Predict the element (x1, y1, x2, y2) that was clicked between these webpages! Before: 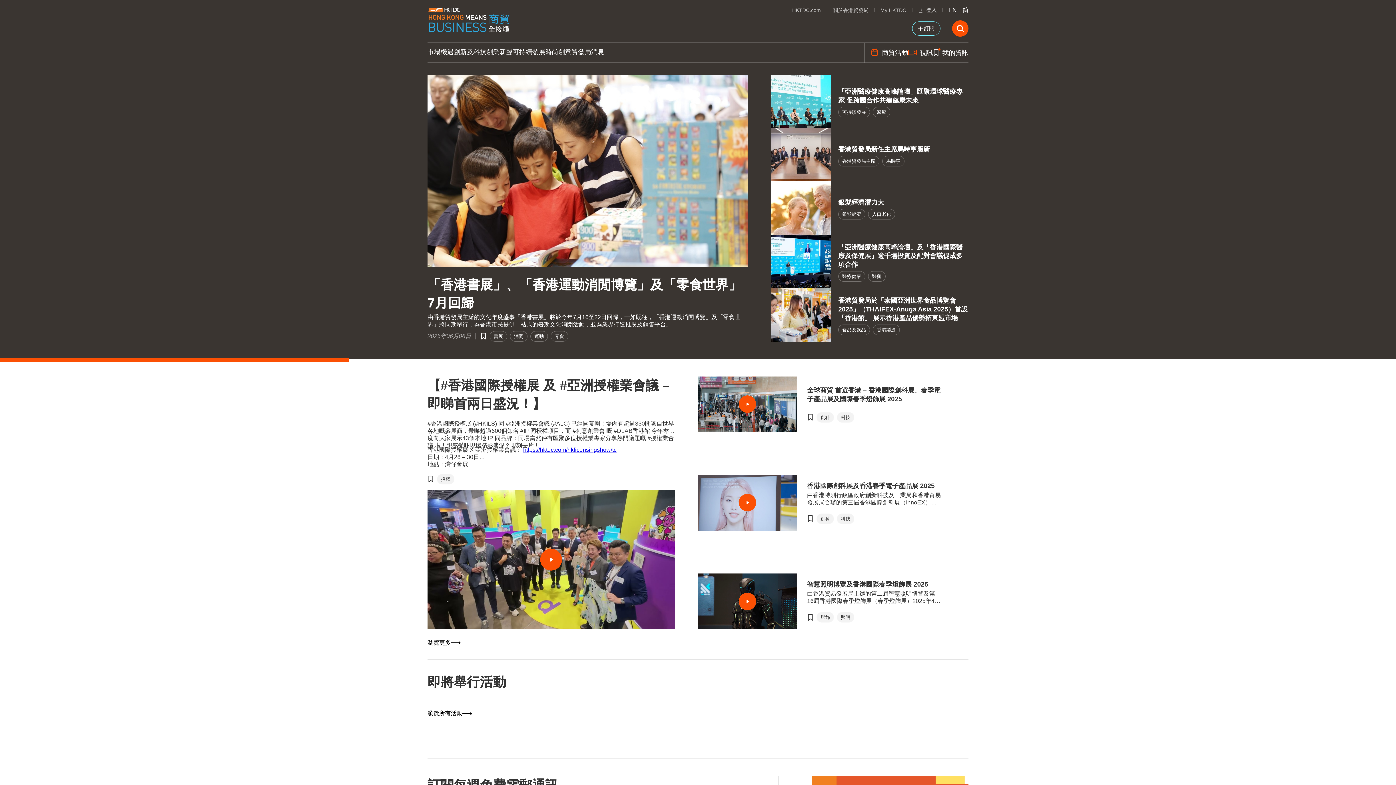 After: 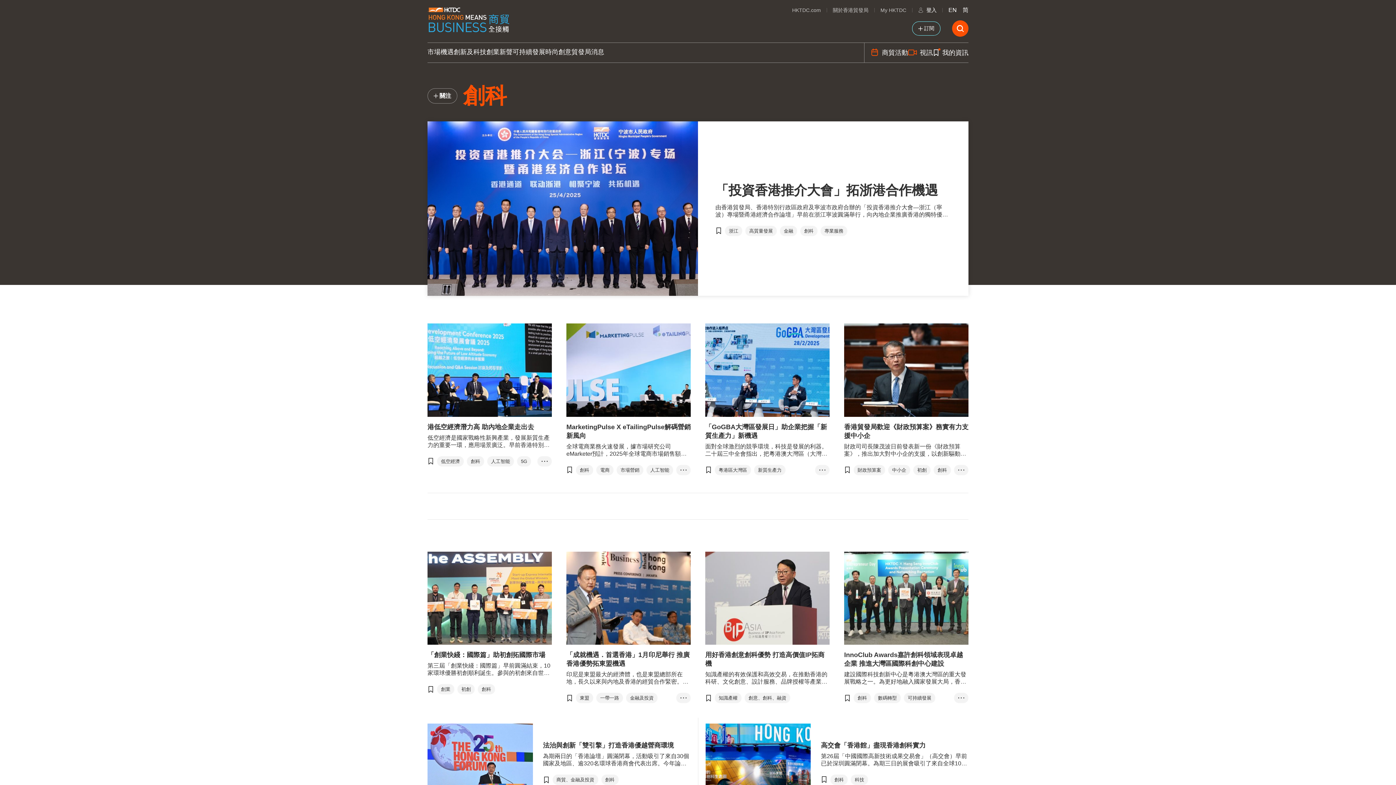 Action: label: 創科 bbox: (816, 412, 834, 422)